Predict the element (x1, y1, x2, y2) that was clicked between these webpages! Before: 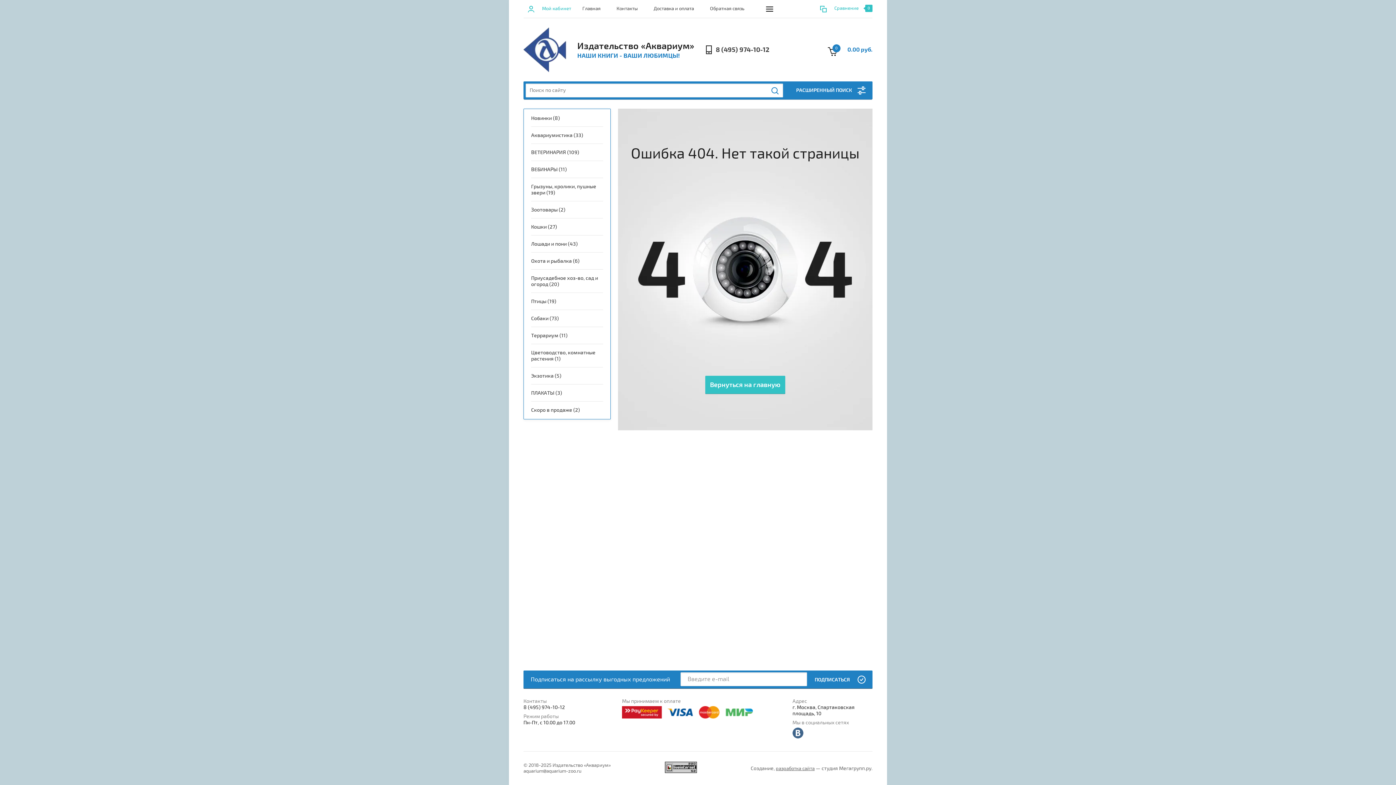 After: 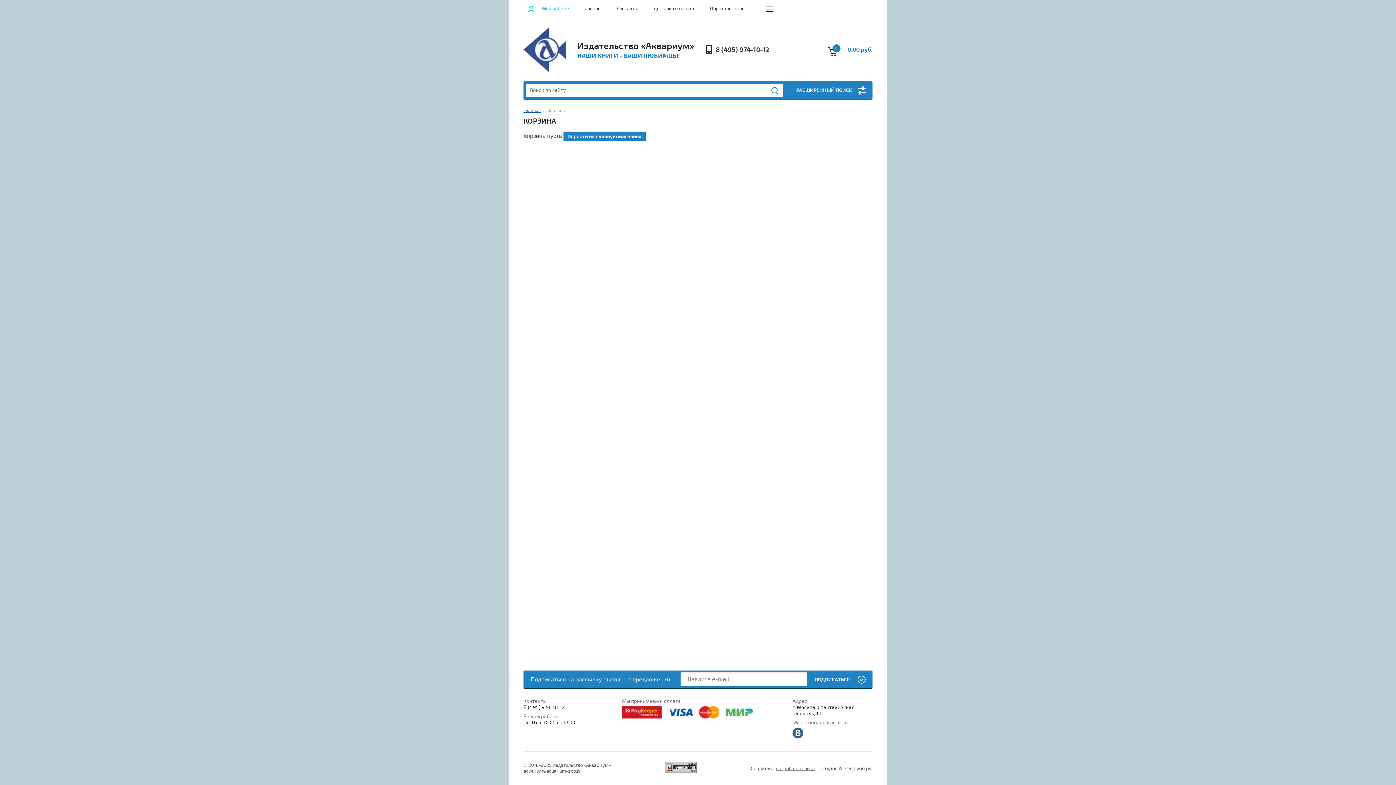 Action: bbox: (828, 40, 872, 58) label: 0
0.00 руб.